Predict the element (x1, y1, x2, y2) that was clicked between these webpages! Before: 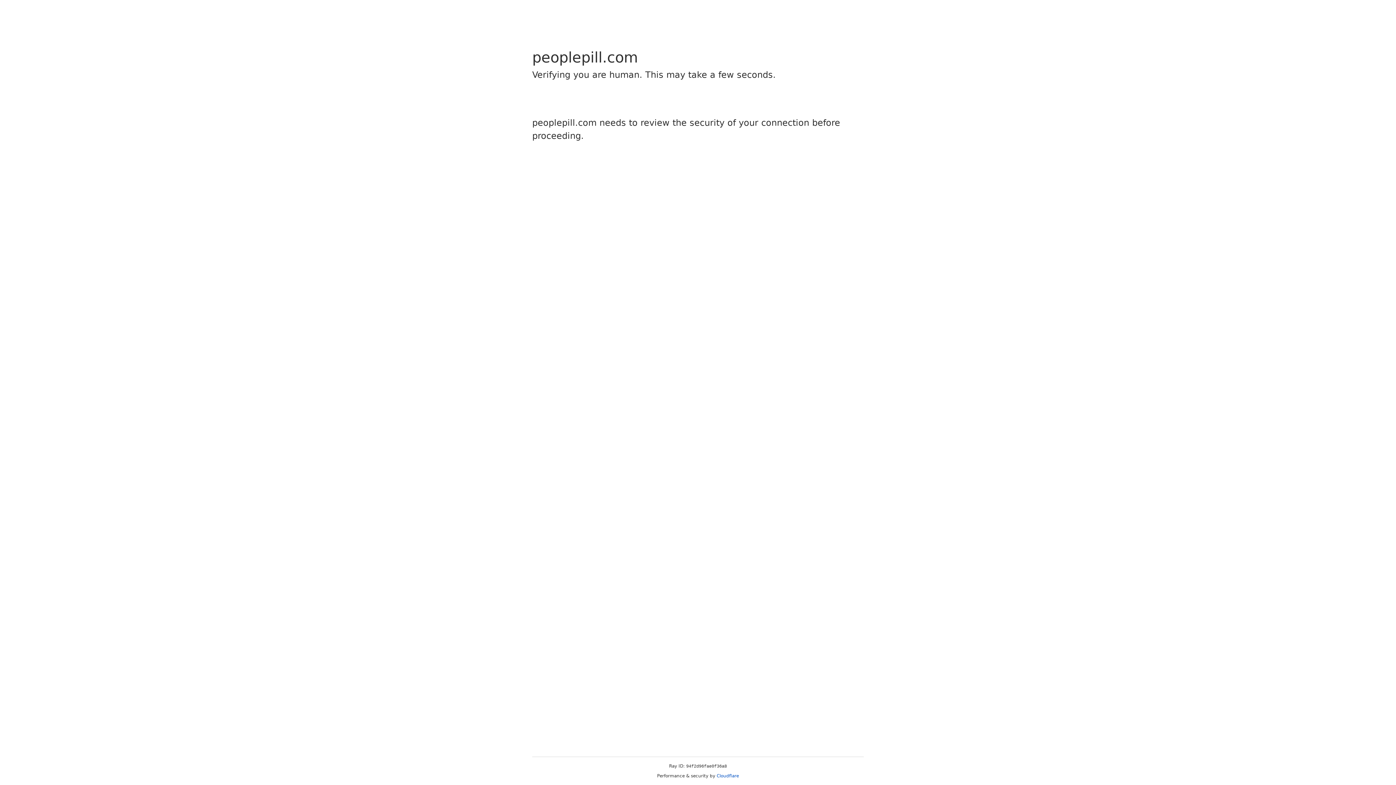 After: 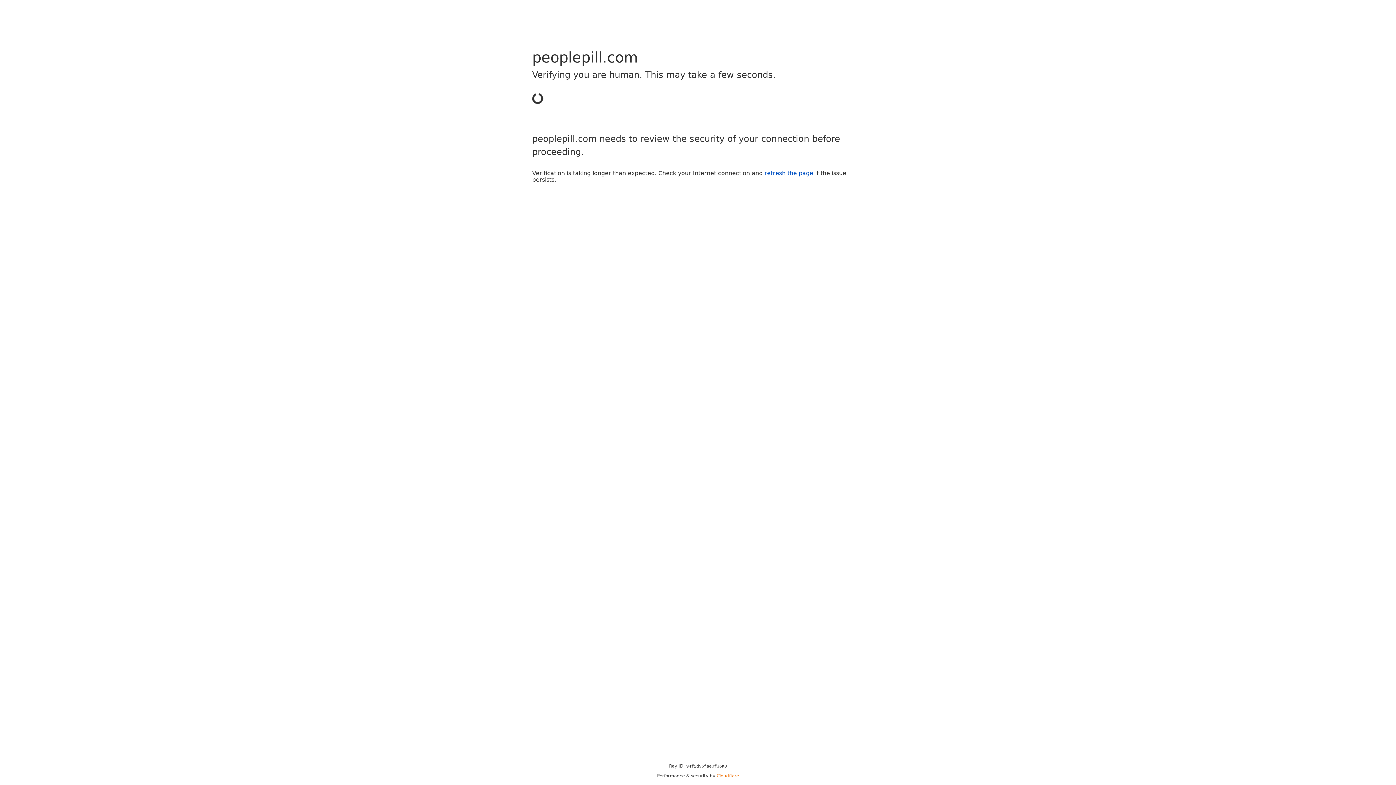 Action: label: Cloudflare bbox: (716, 773, 739, 778)